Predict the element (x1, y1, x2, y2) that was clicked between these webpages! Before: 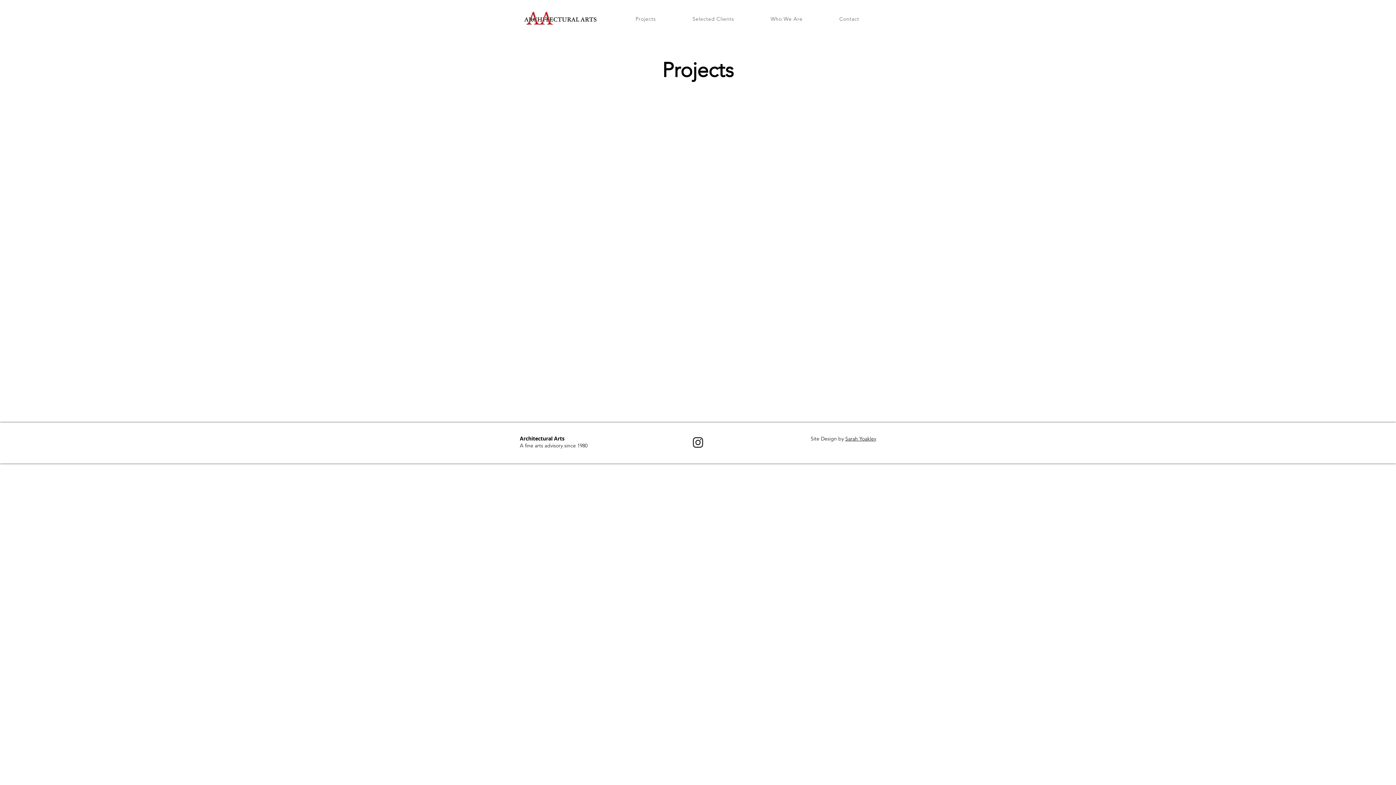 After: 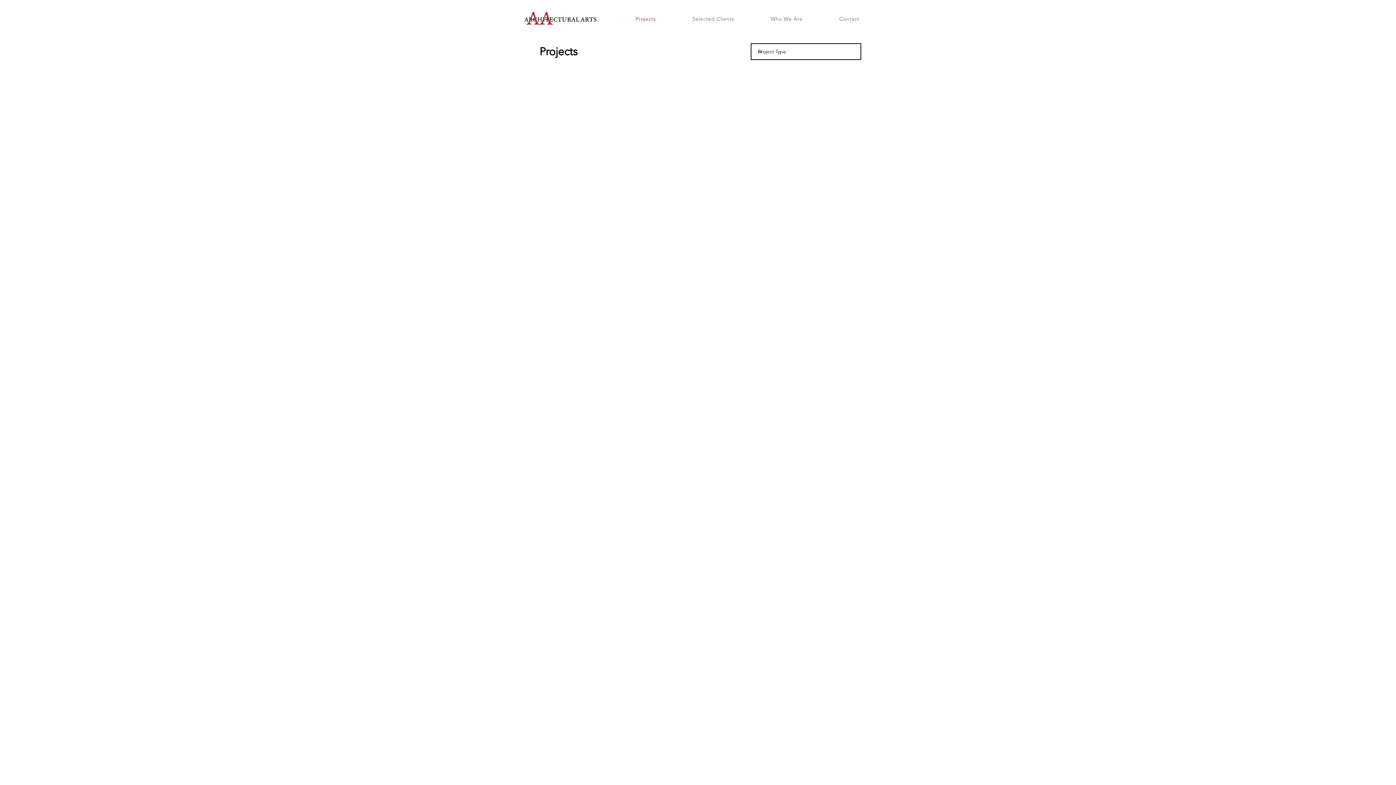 Action: label: Projects bbox: (618, 12, 672, 25)